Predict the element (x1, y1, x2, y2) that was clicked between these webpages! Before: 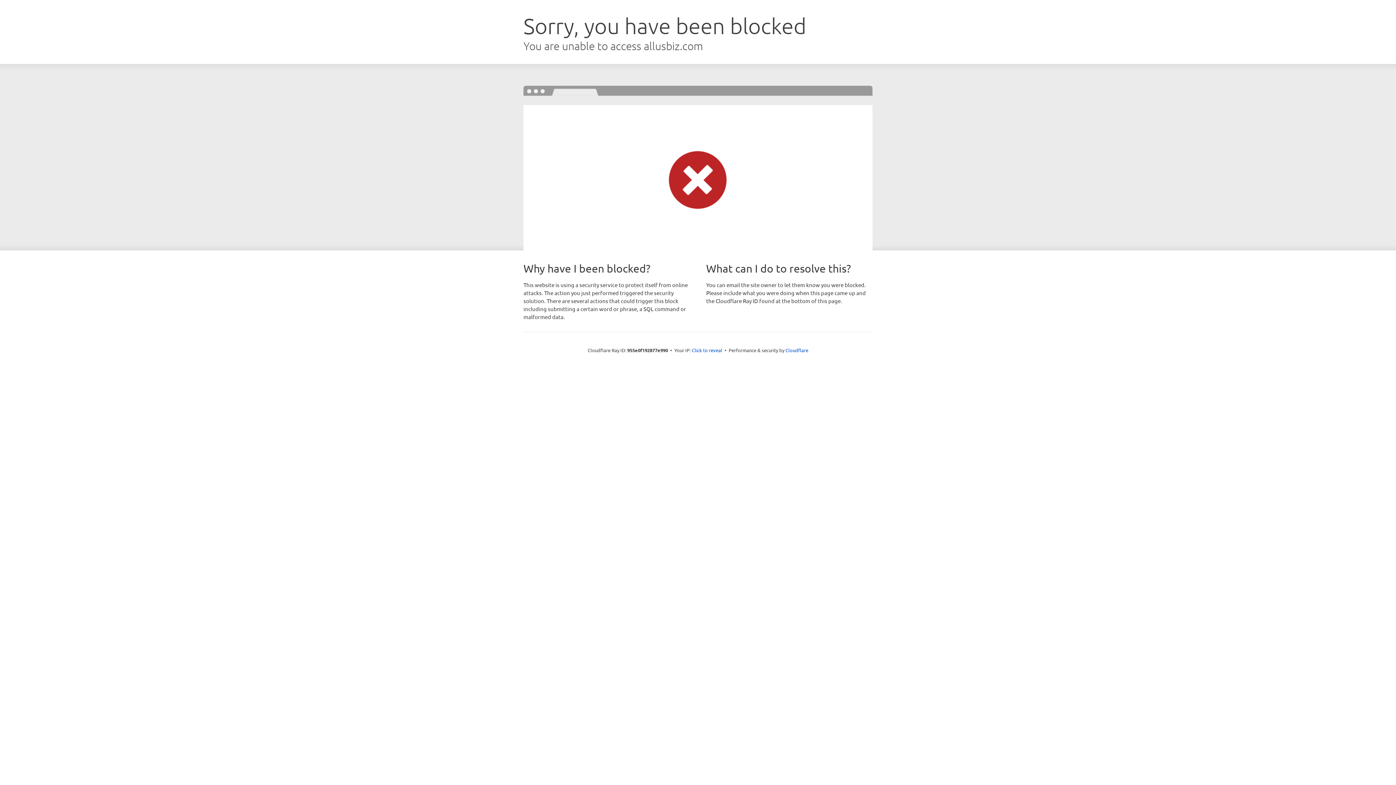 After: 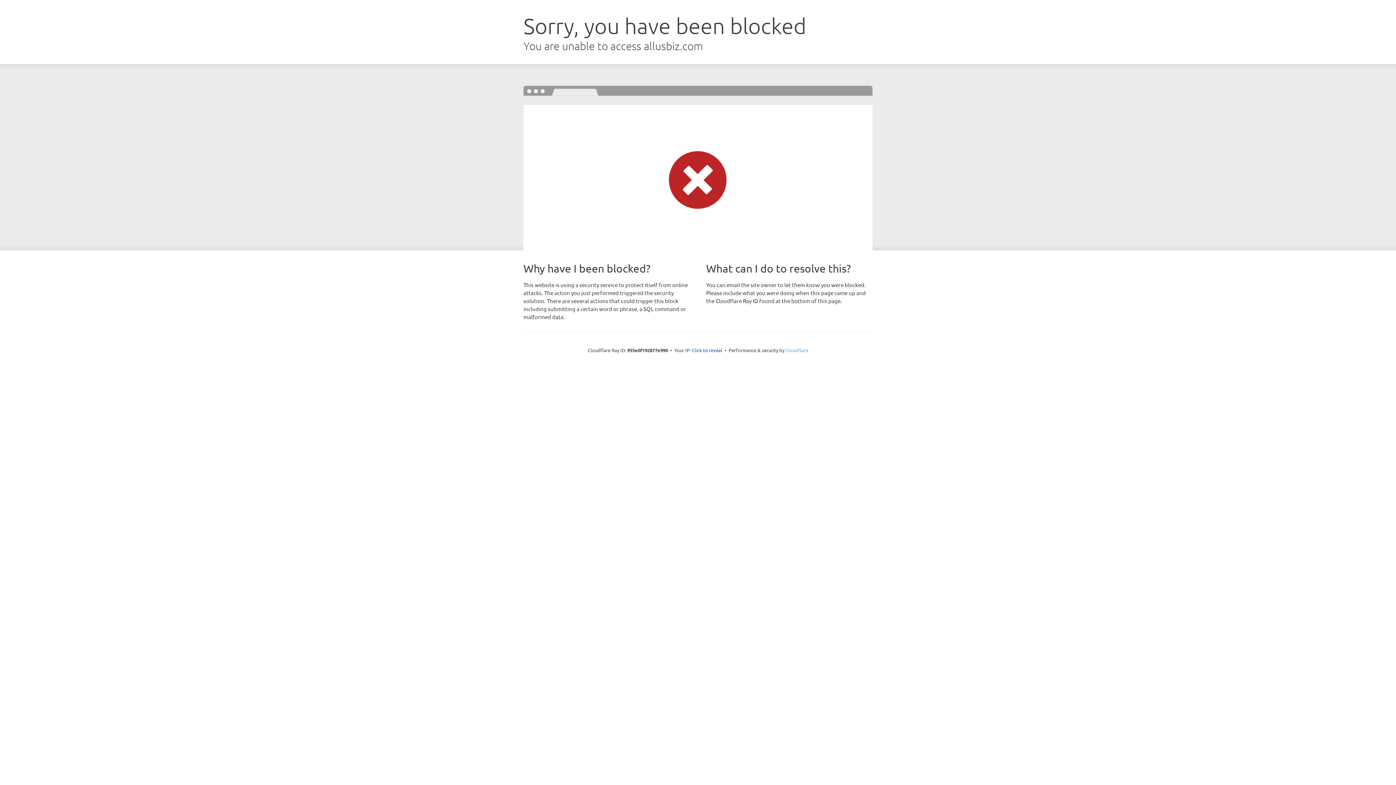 Action: bbox: (785, 347, 808, 353) label: Cloudflare